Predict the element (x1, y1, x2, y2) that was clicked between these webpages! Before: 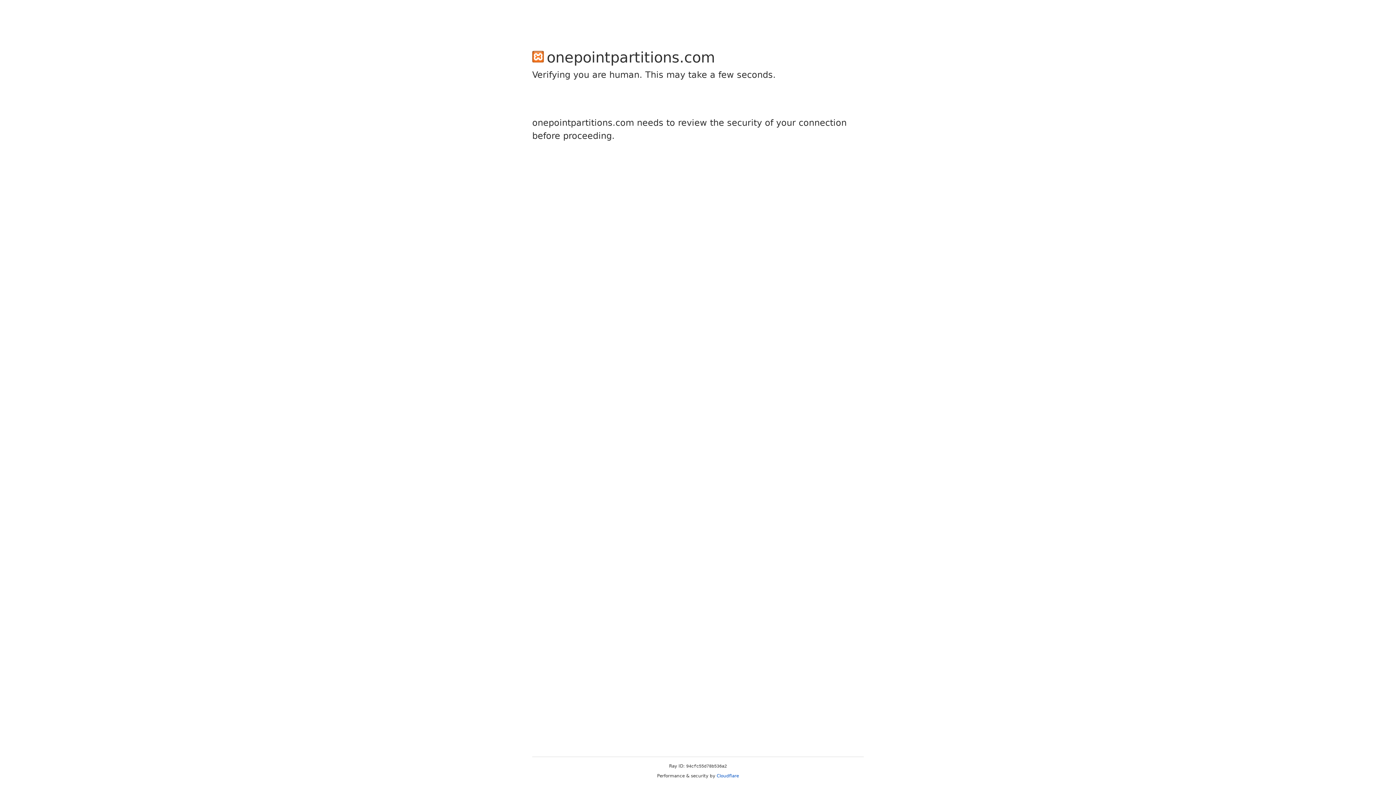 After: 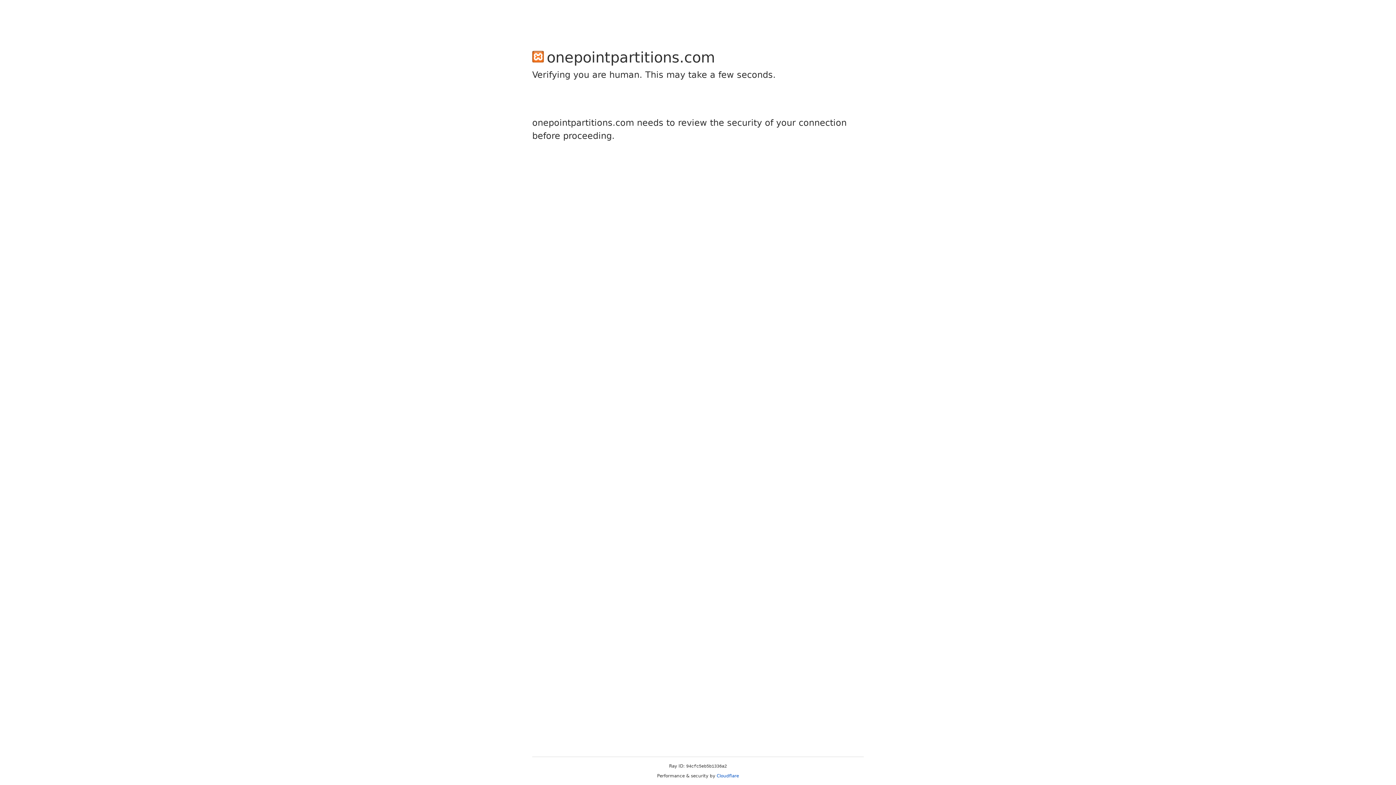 Action: label: Cloudflare bbox: (716, 773, 739, 778)